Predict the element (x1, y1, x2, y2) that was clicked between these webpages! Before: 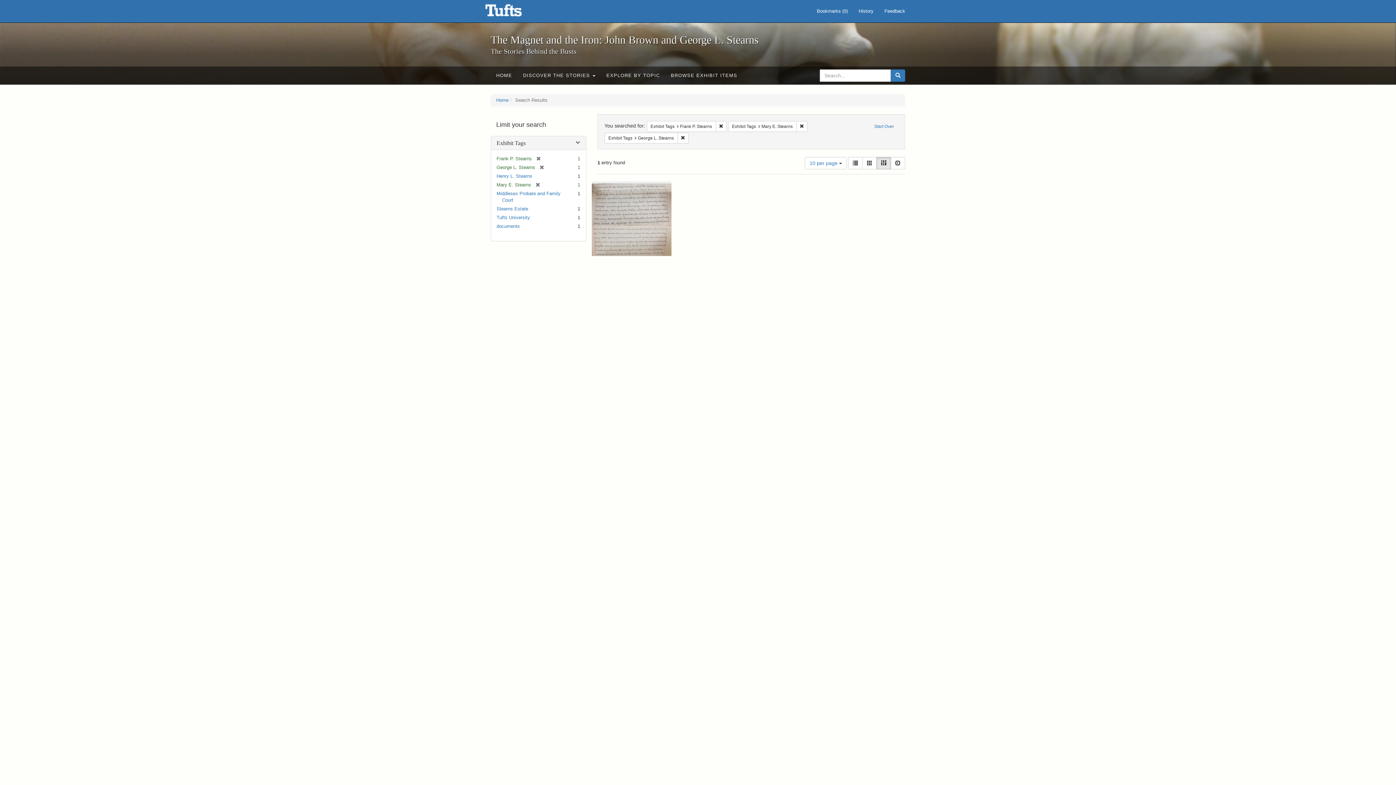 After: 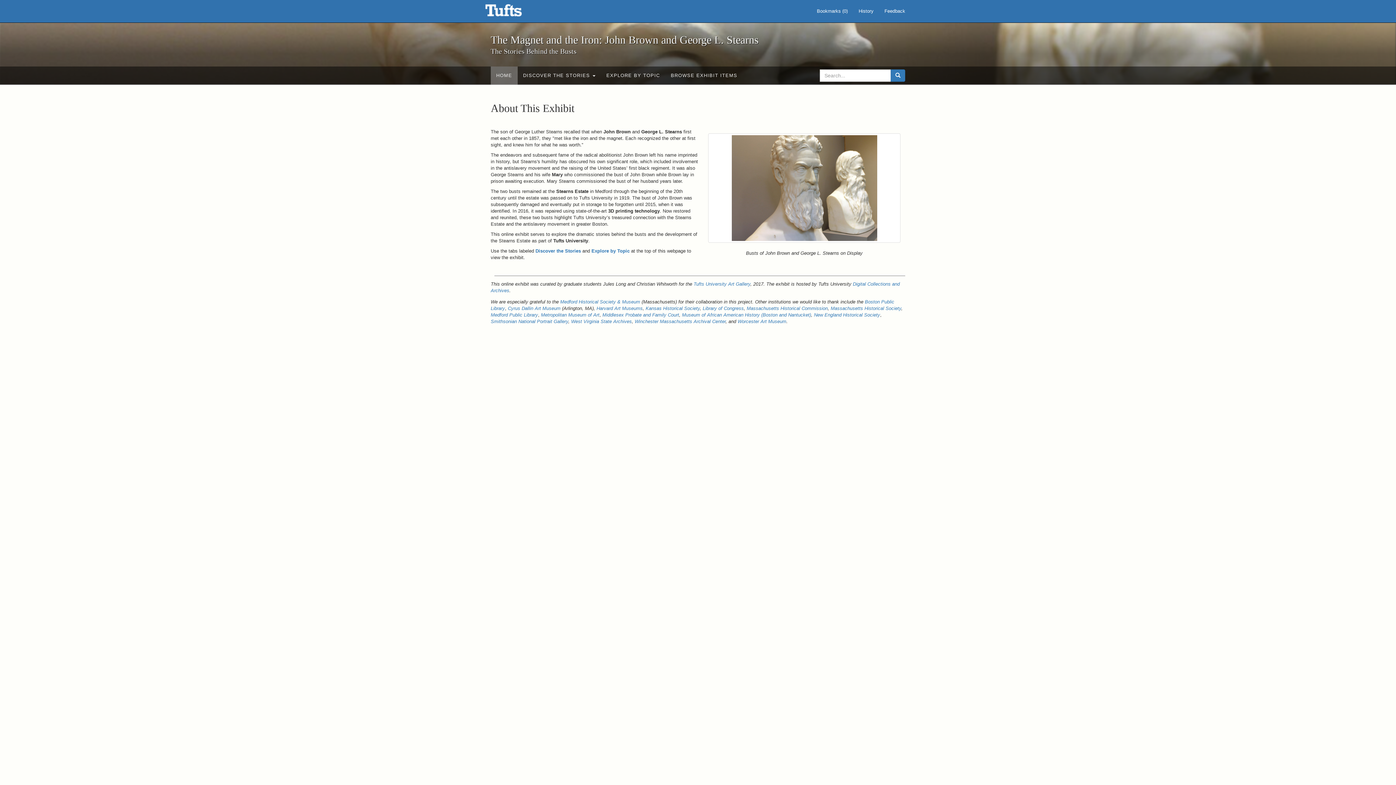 Action: label: Home bbox: (496, 97, 508, 102)